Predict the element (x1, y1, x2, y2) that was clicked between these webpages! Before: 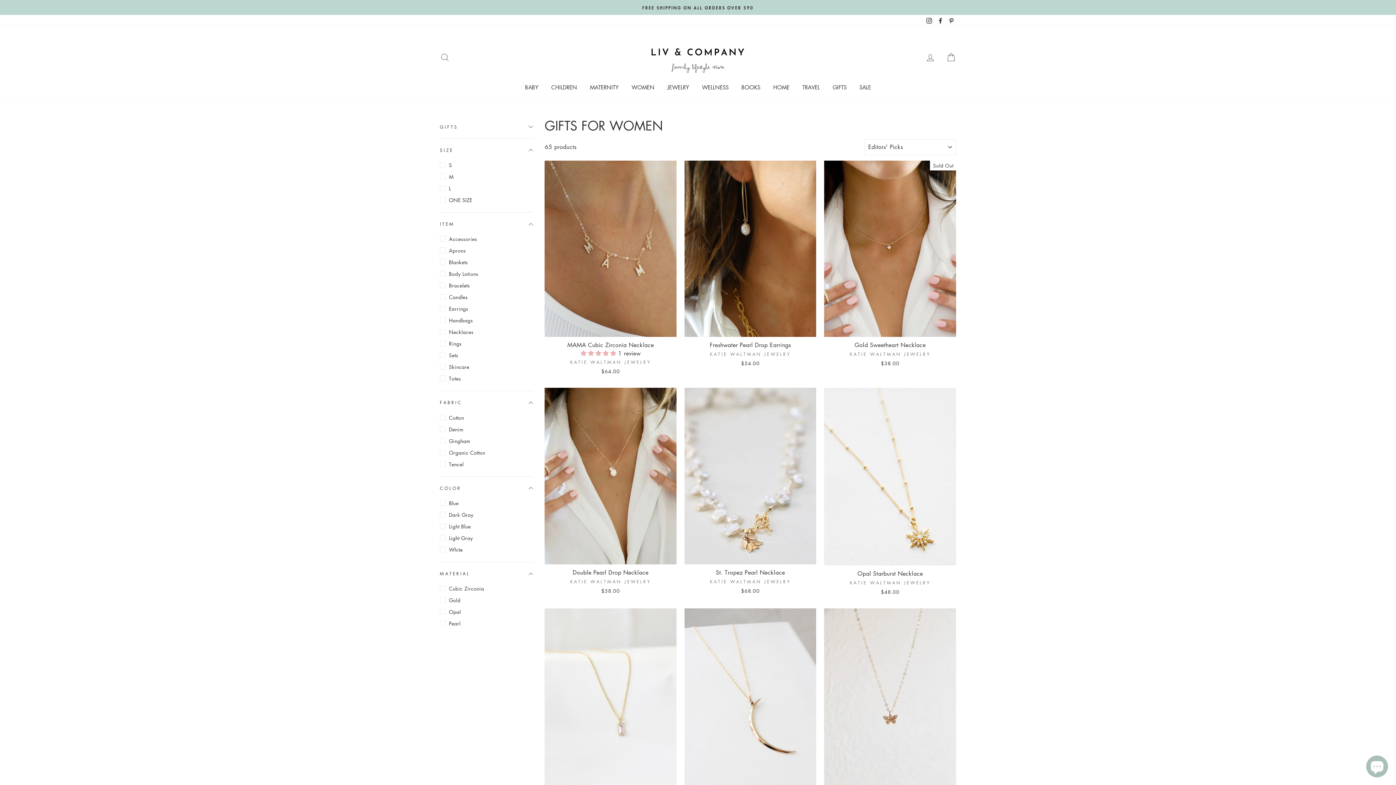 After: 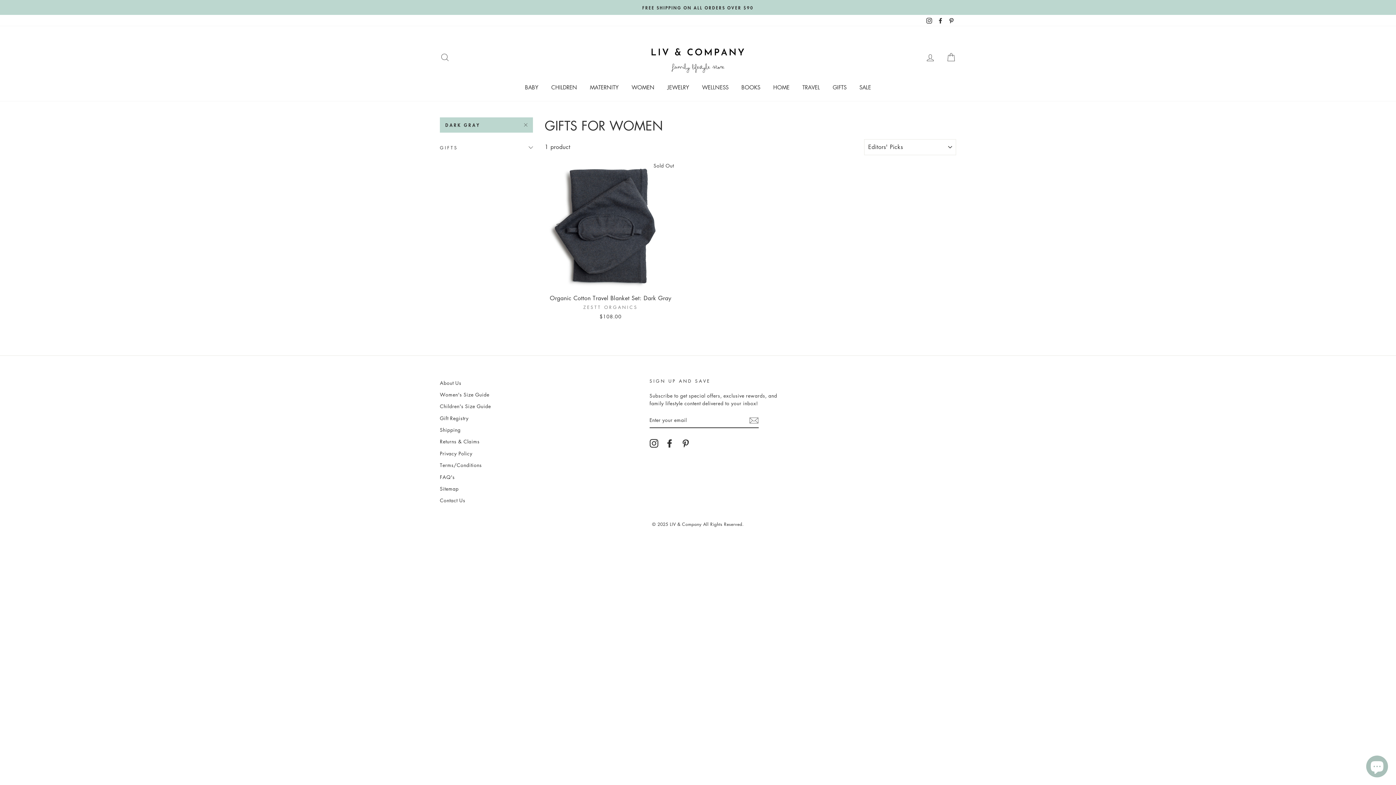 Action: label: Dark Gray bbox: (440, 509, 533, 519)